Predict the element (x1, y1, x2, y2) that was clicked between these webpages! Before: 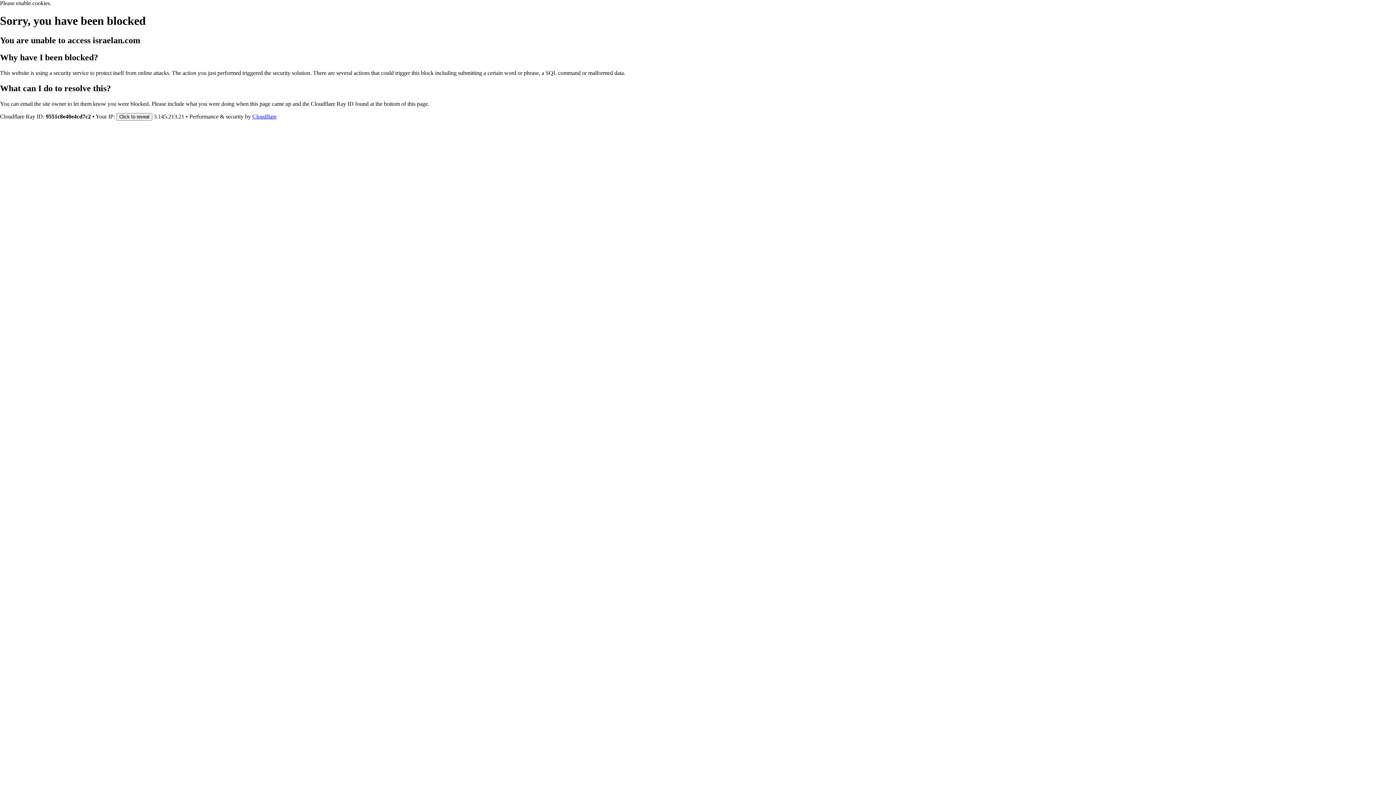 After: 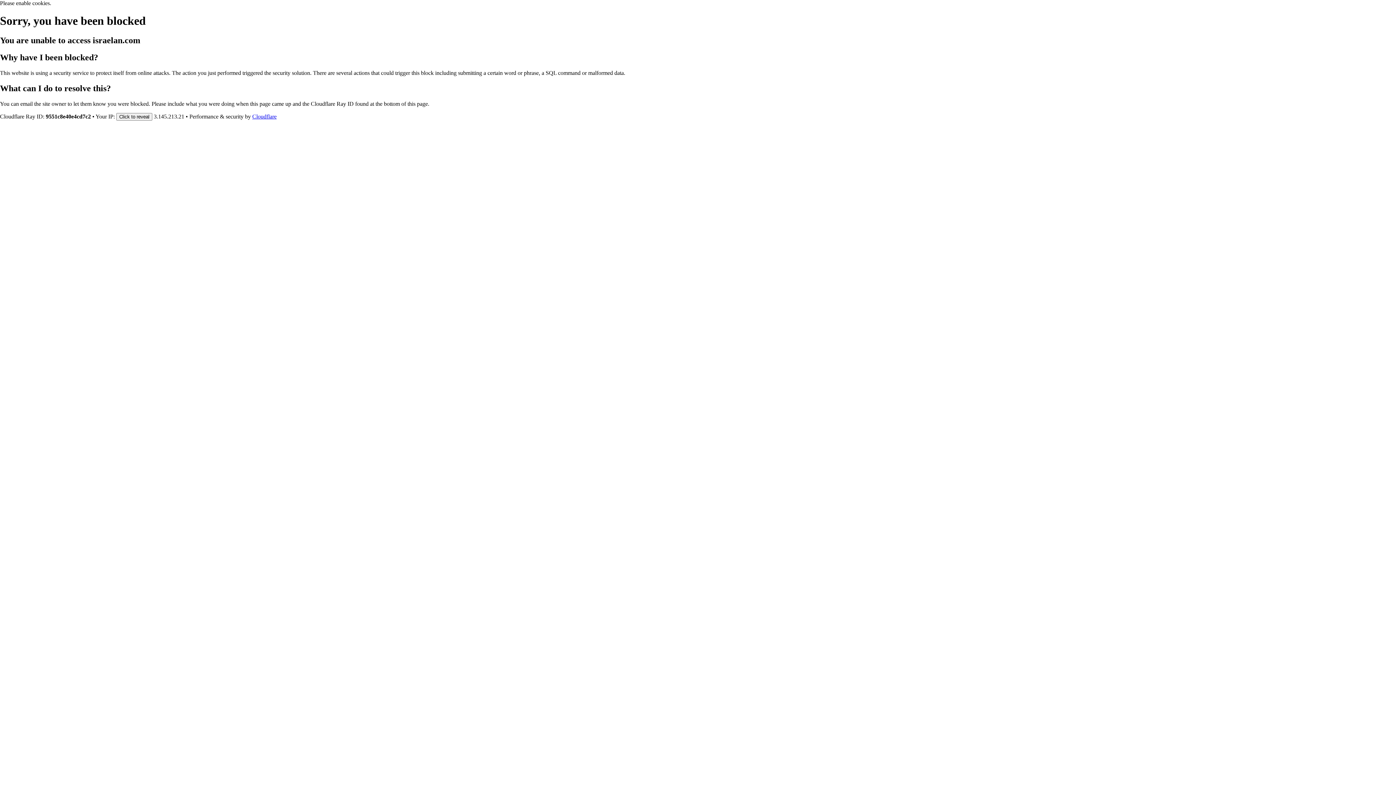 Action: label: Cloudflare bbox: (252, 113, 276, 119)